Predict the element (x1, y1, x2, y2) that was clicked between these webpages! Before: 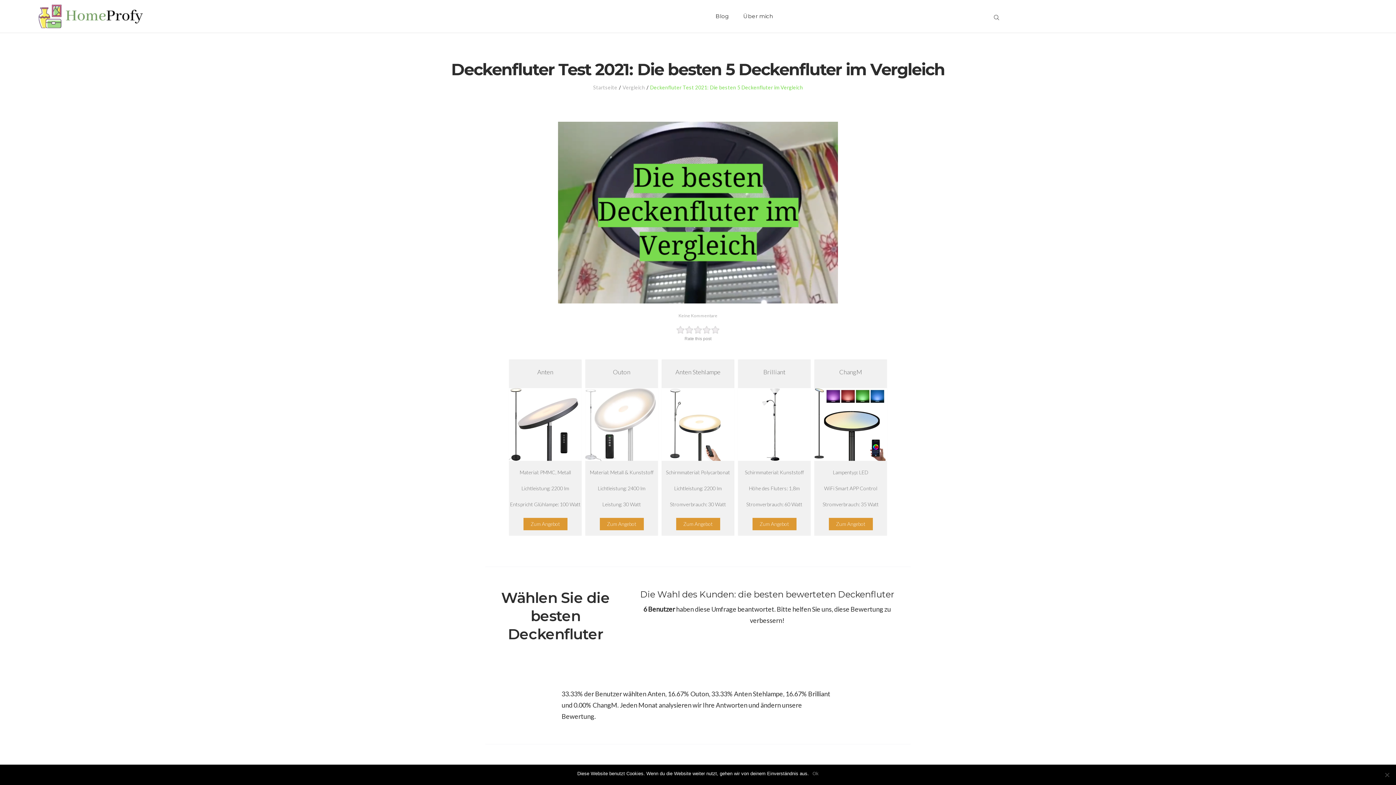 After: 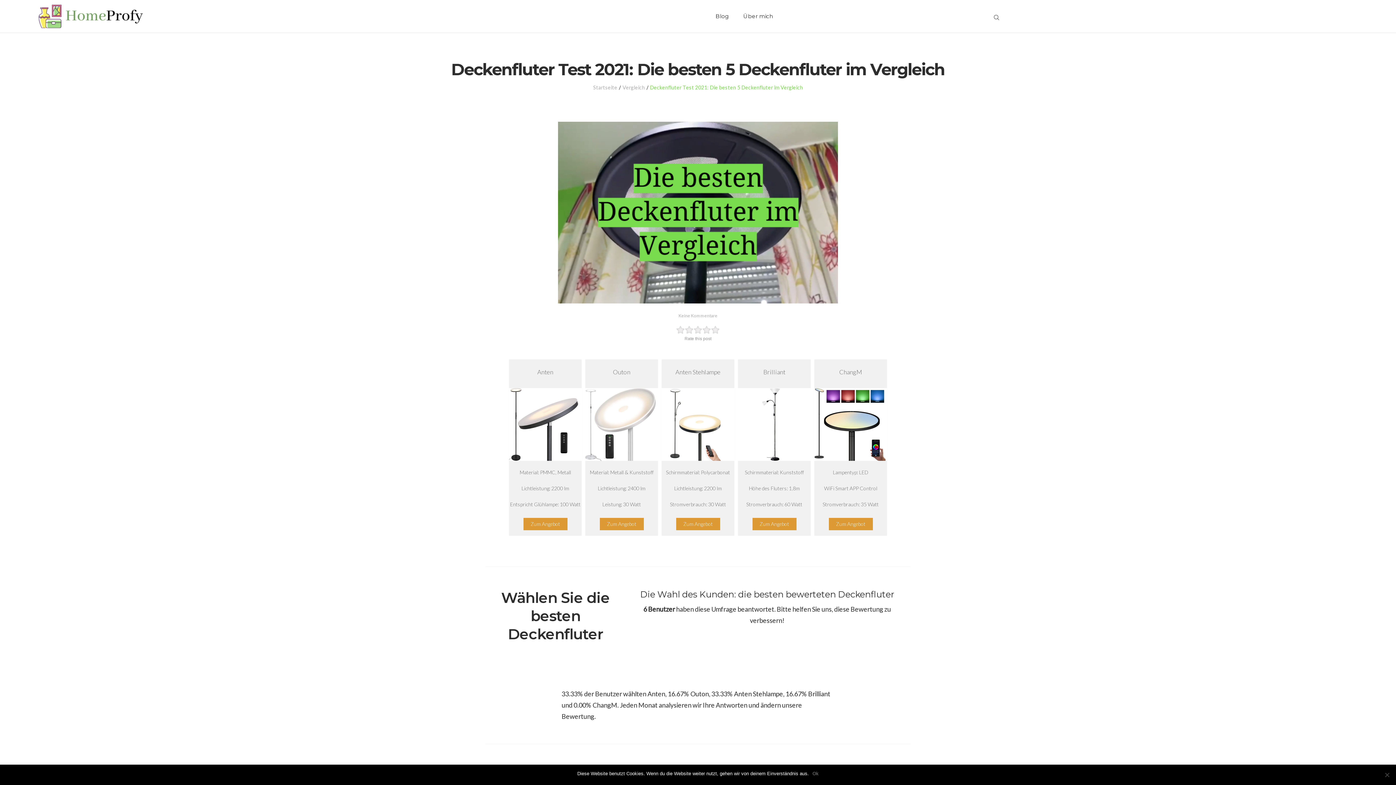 Action: bbox: (702, 325, 711, 334)